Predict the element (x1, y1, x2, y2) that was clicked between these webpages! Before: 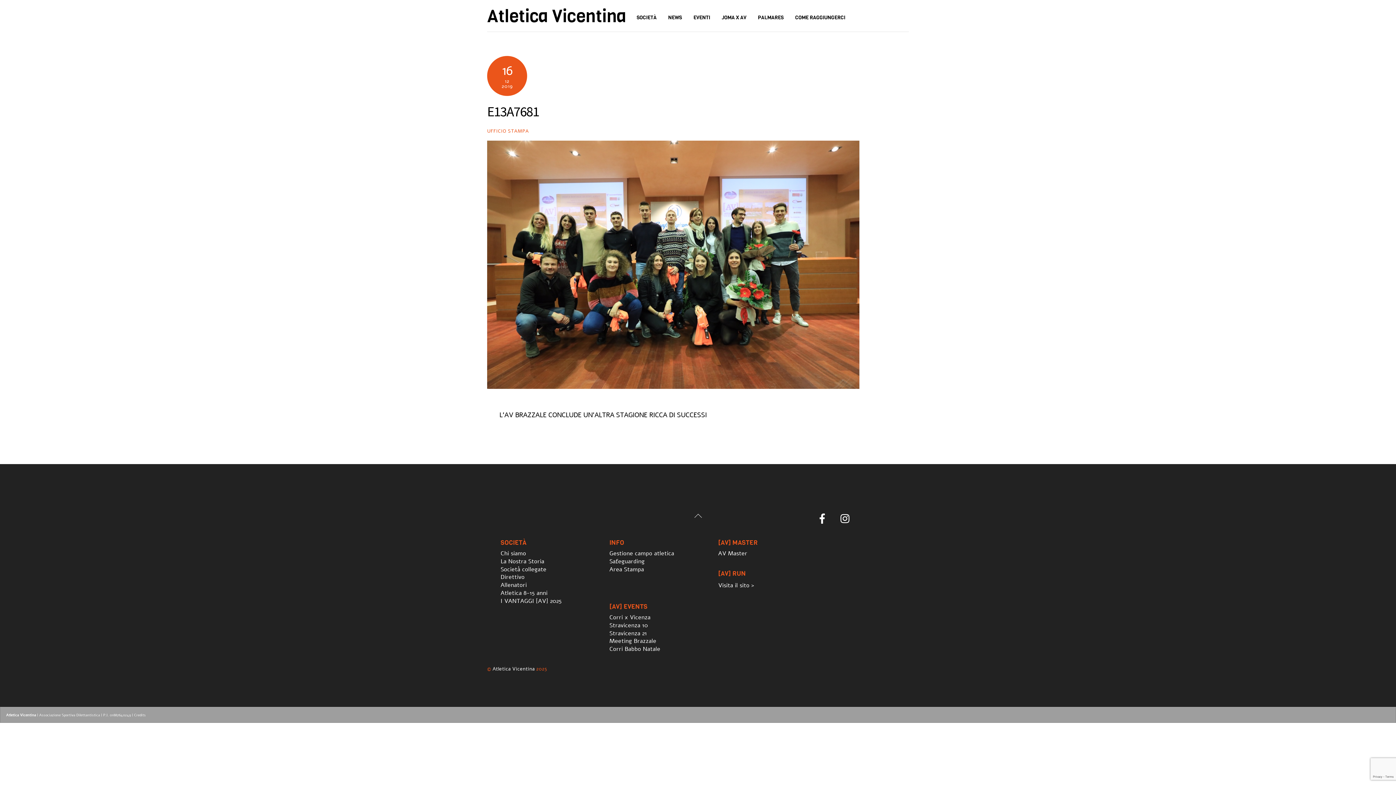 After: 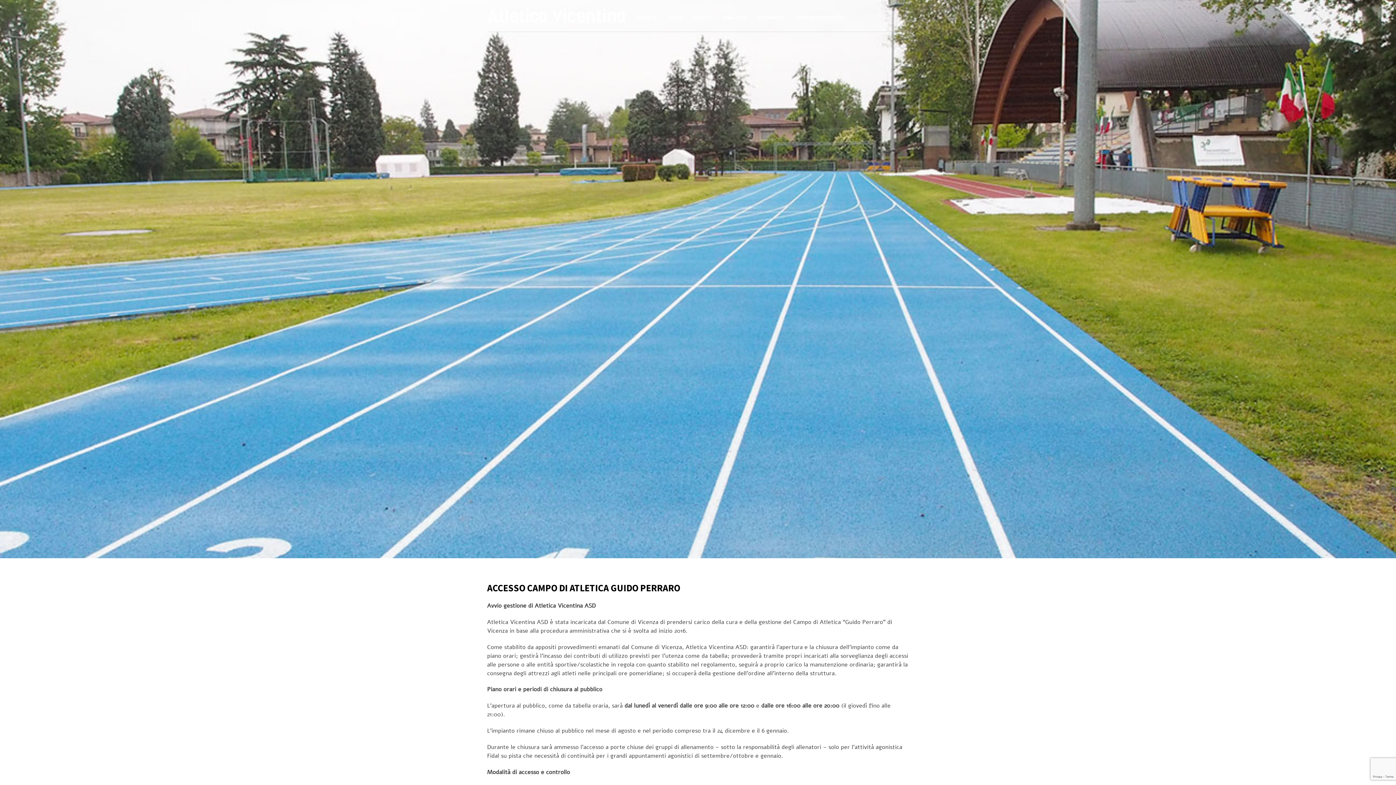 Action: bbox: (609, 549, 674, 557) label: Gestione campo atletica